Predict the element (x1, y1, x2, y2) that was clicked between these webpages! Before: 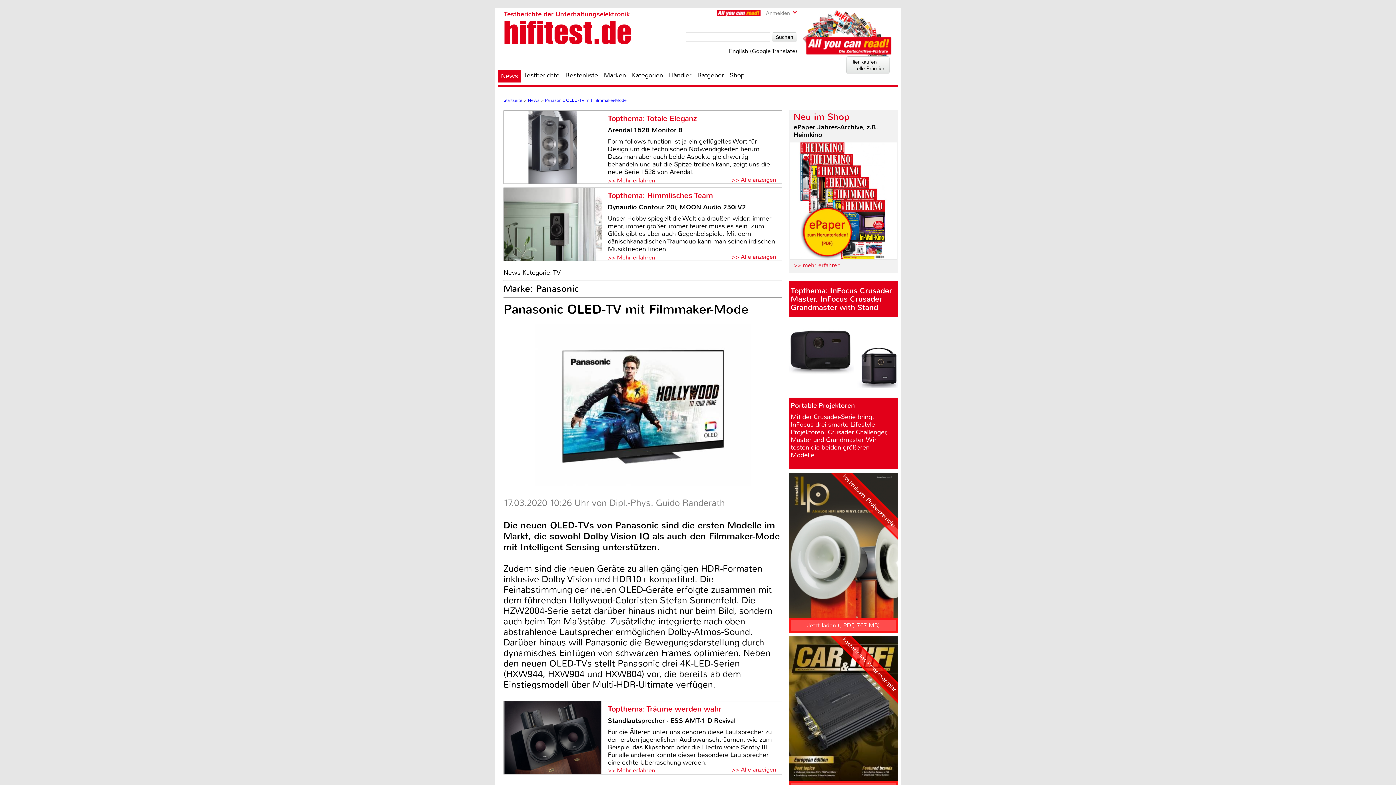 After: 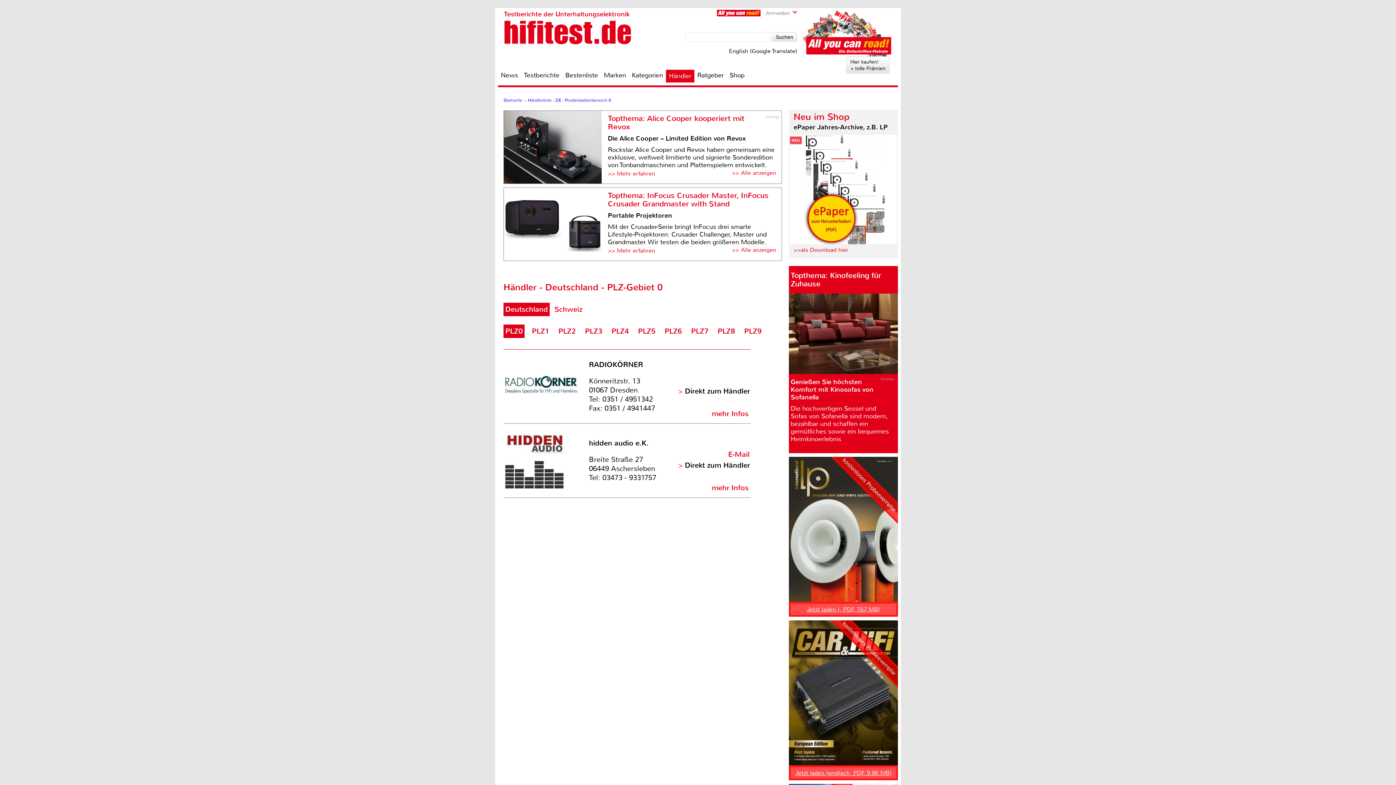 Action: label: Händler bbox: (666, 70, 694, 79)